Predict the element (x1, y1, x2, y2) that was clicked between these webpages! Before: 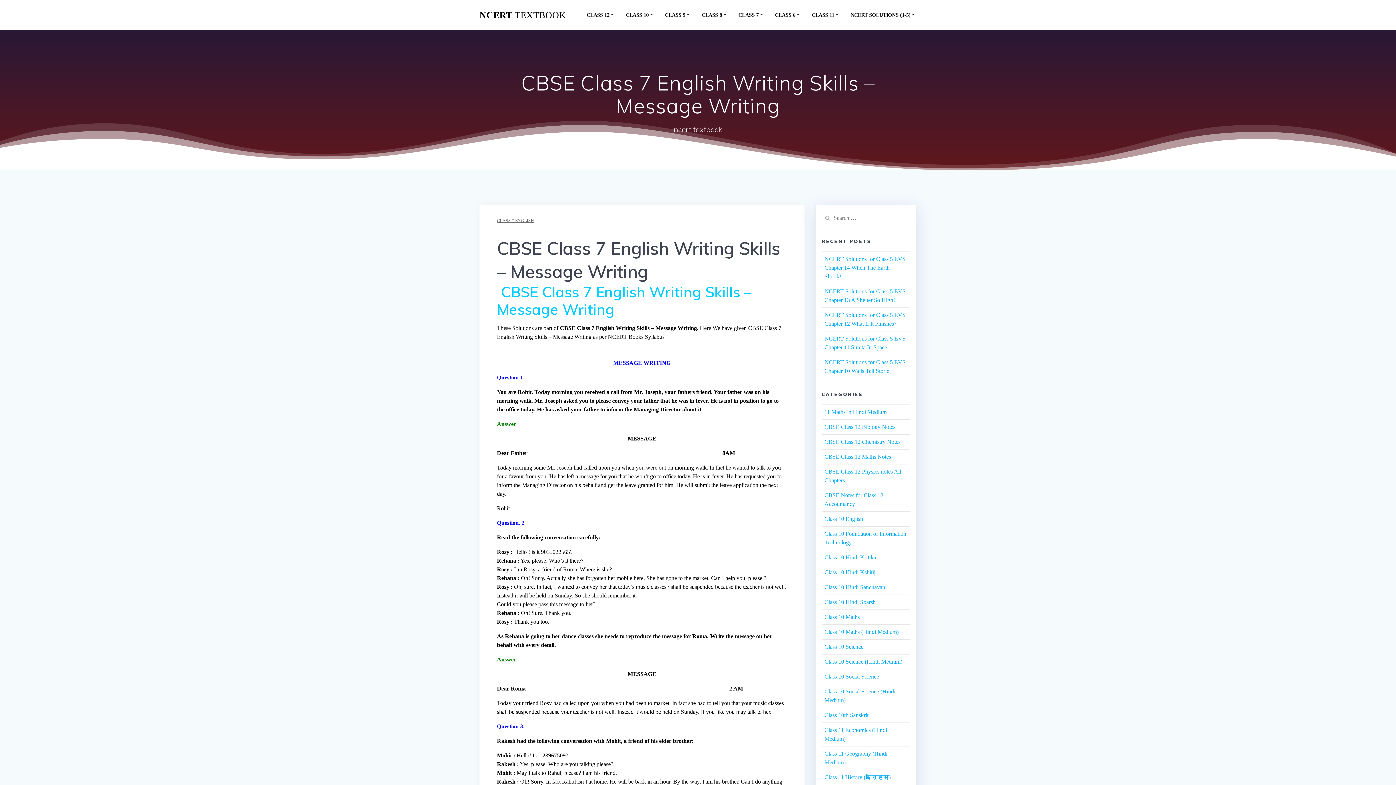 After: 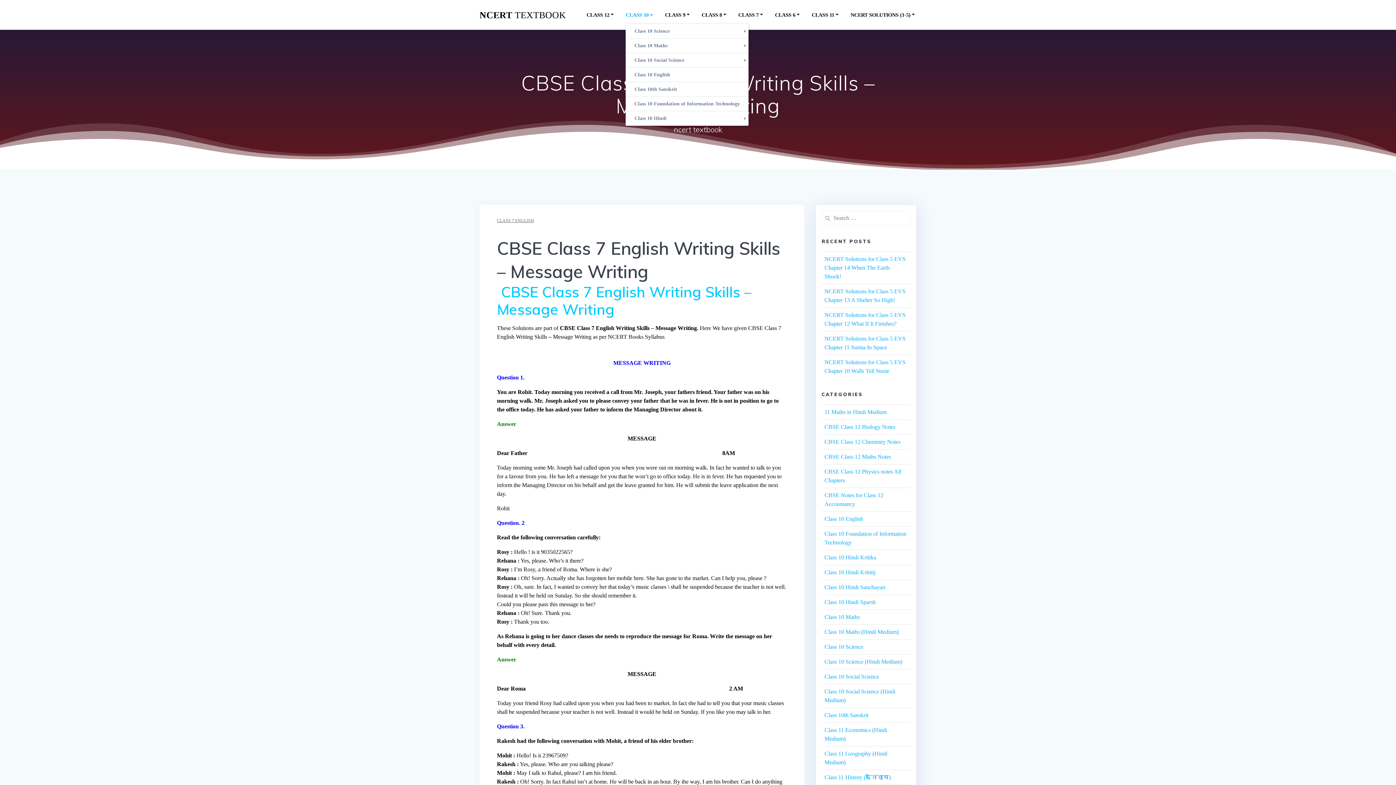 Action: label: CLASS 10 bbox: (625, 10, 655, 19)